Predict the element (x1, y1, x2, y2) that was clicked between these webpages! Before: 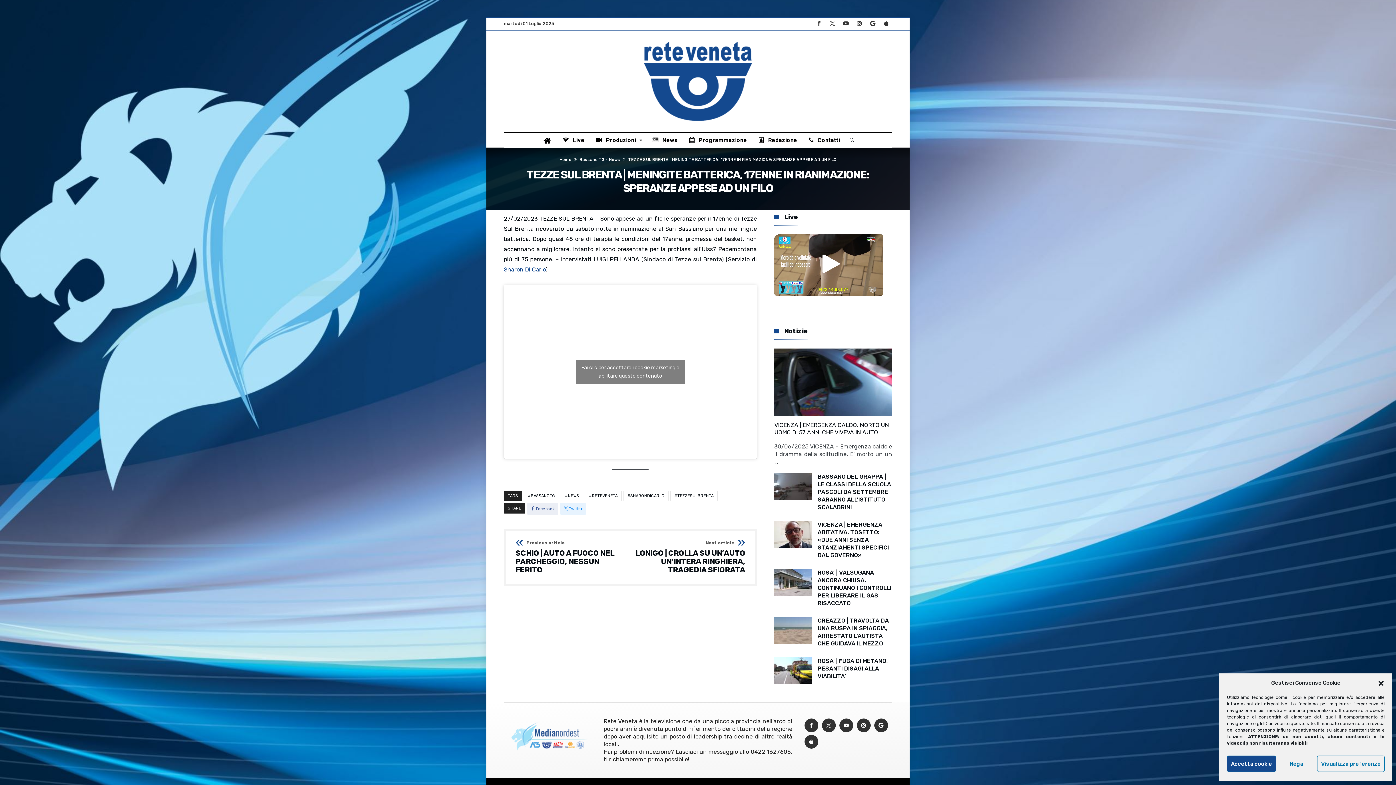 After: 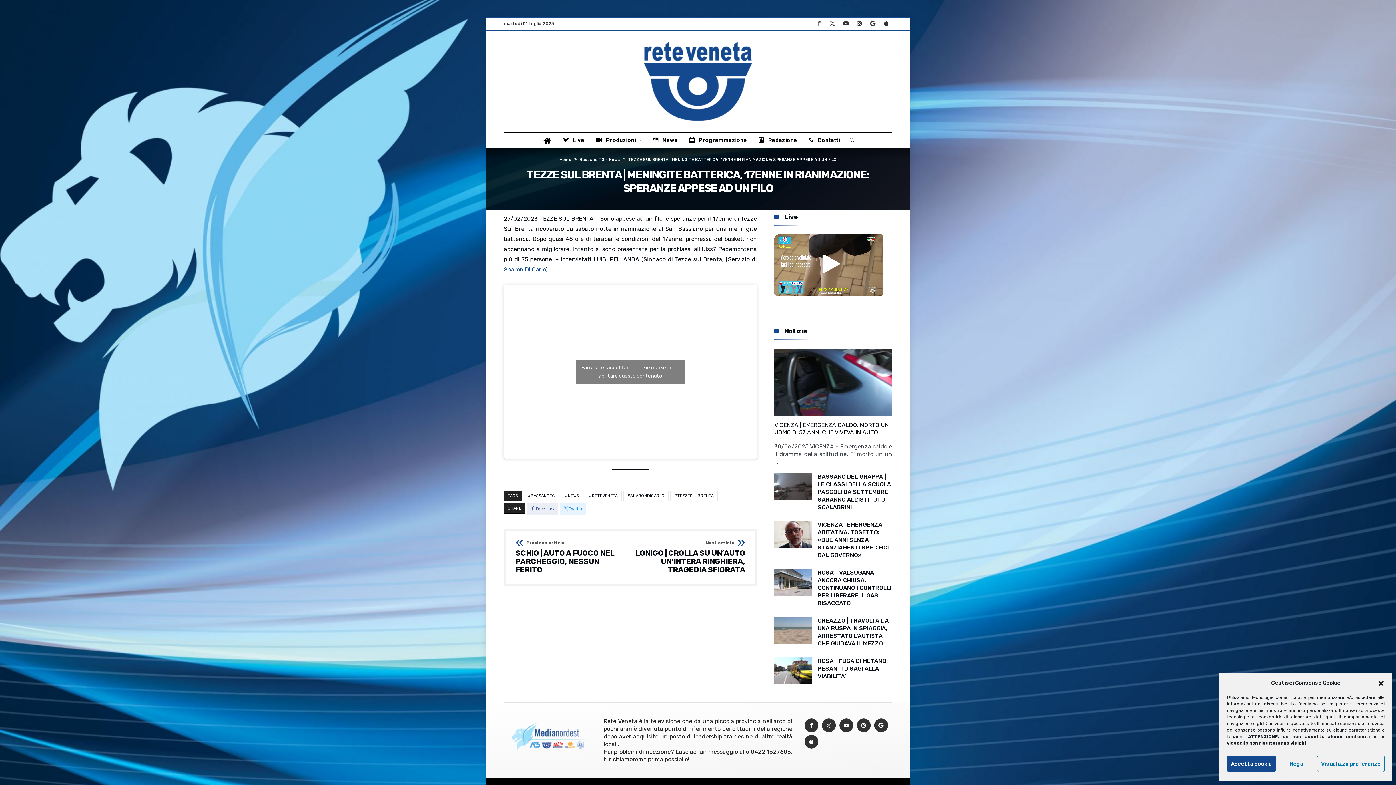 Action: bbox: (853, 17, 865, 29)